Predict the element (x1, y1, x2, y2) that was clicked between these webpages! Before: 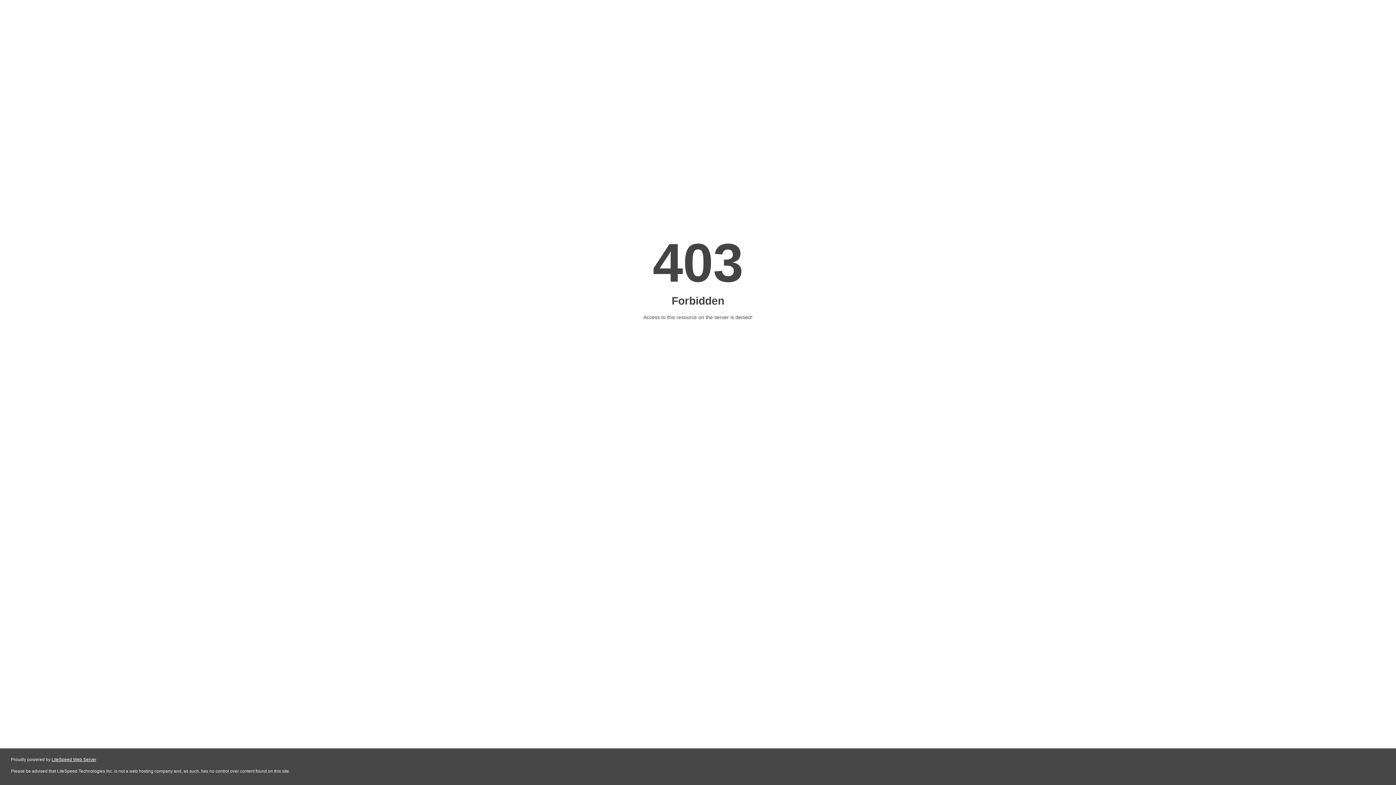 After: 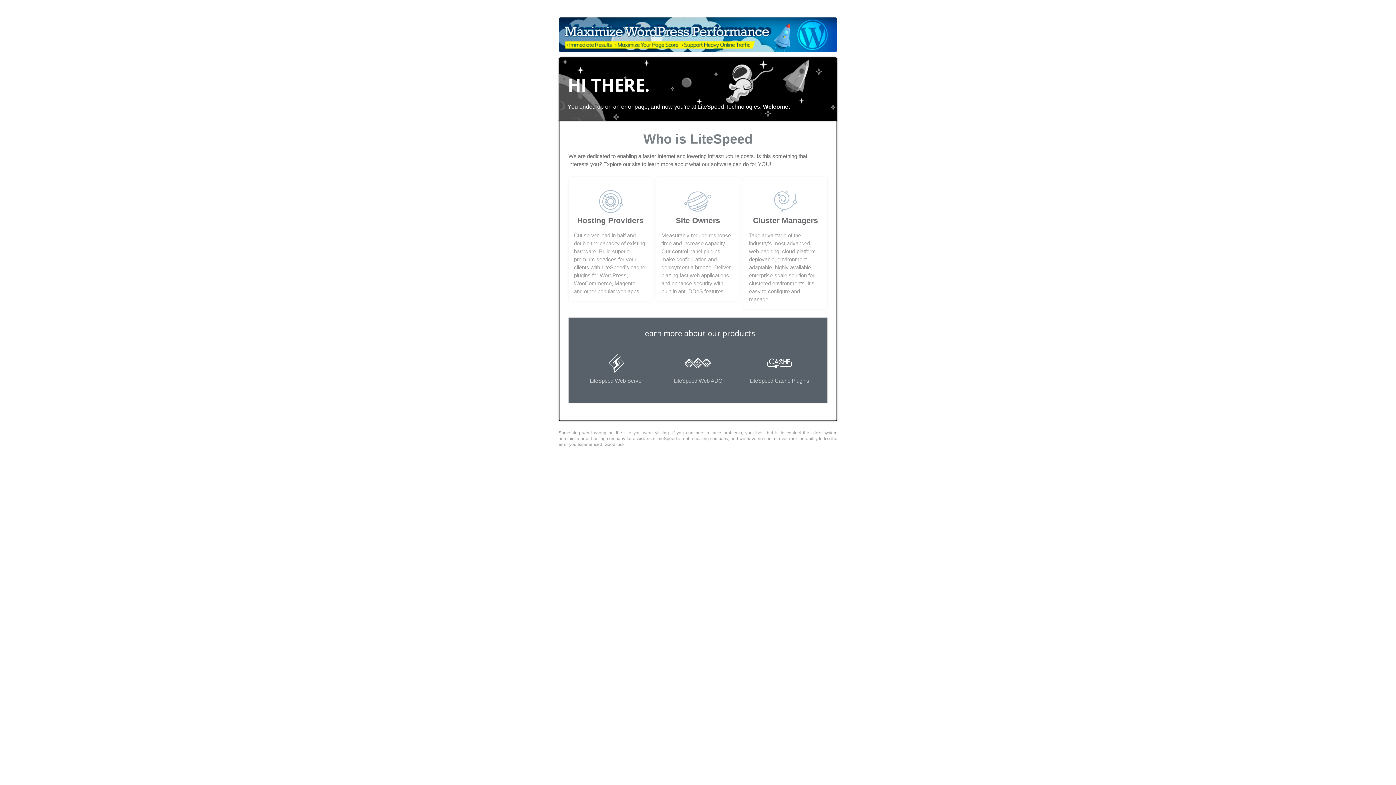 Action: label: LiteSpeed Web Server bbox: (51, 757, 96, 762)